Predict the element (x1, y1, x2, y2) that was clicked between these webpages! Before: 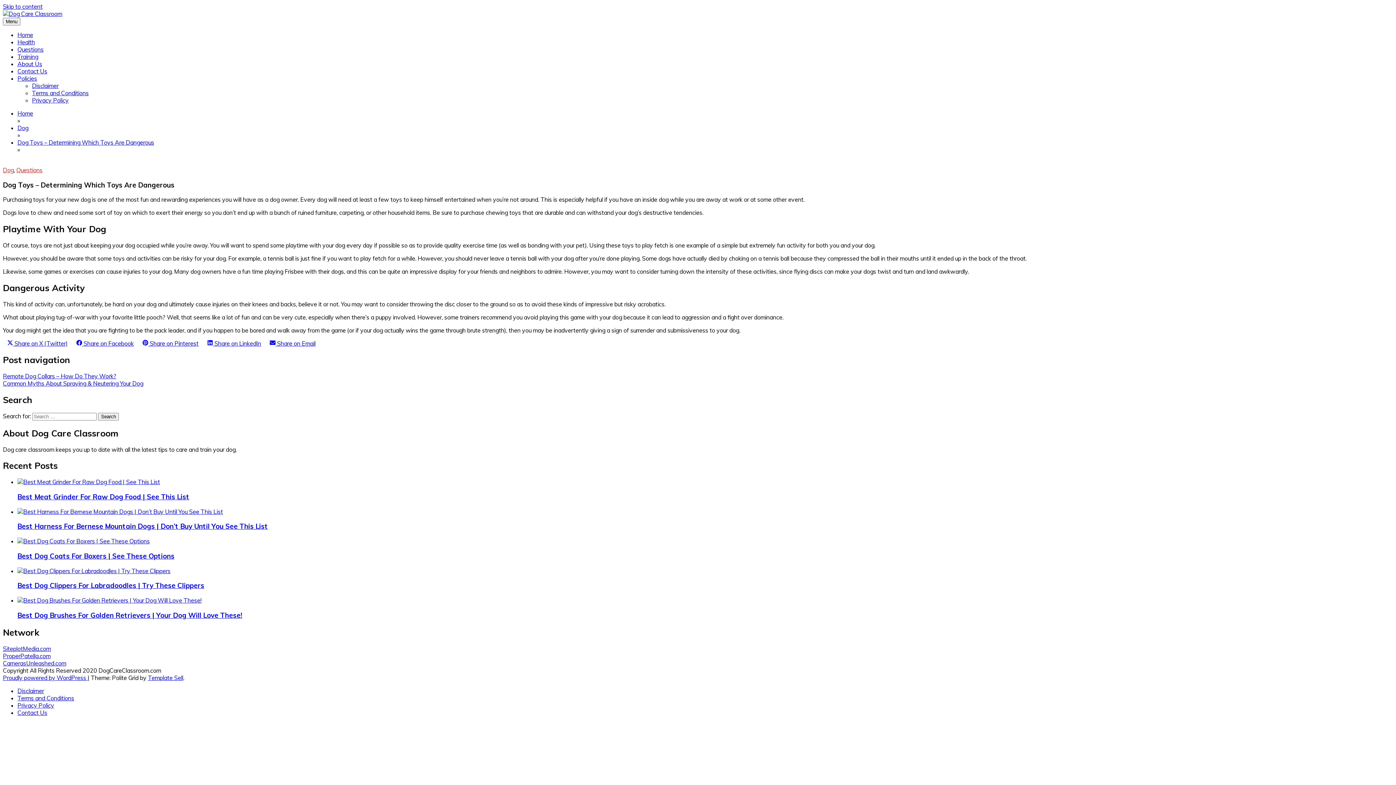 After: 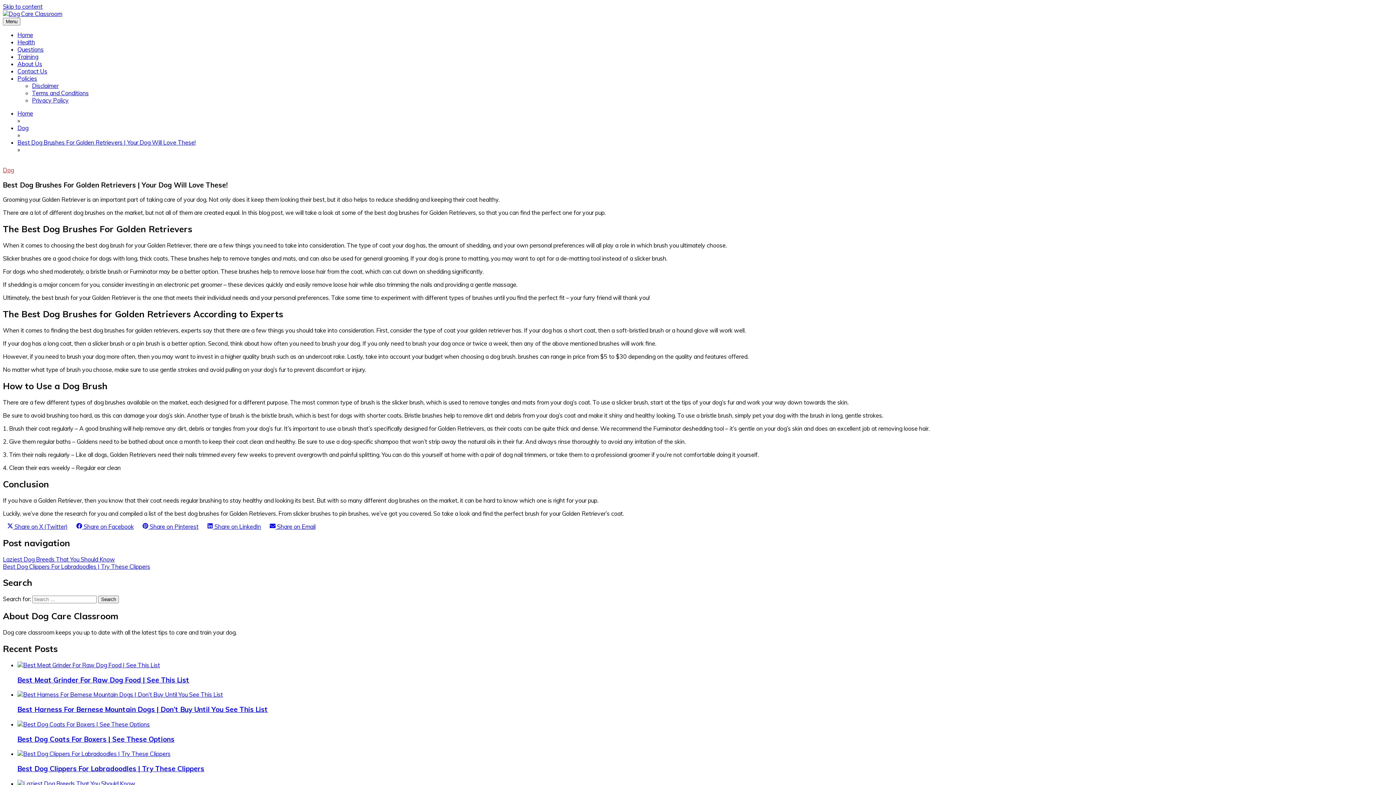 Action: bbox: (17, 611, 242, 619) label: Best Dog Brushes For Golden Retrievers | Your Dog Will Love These!